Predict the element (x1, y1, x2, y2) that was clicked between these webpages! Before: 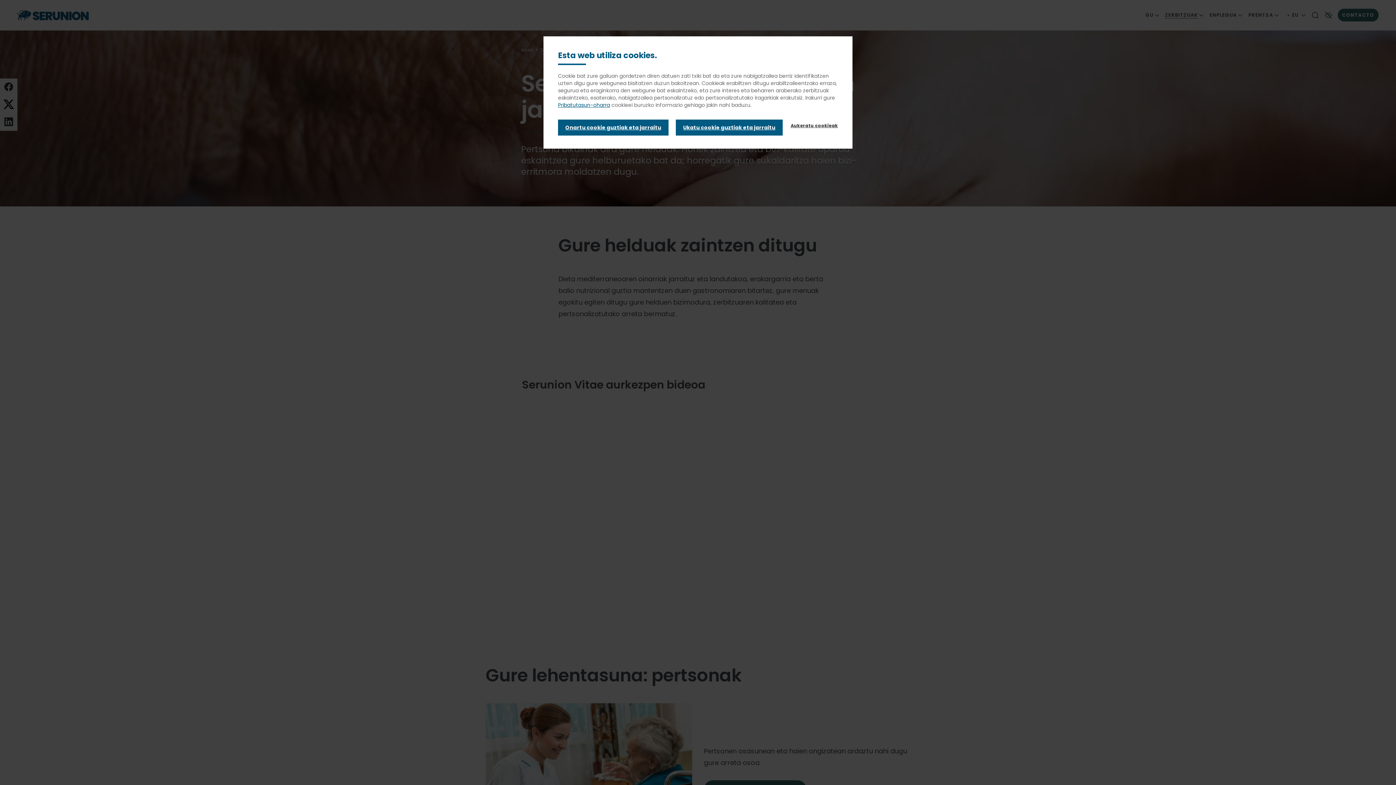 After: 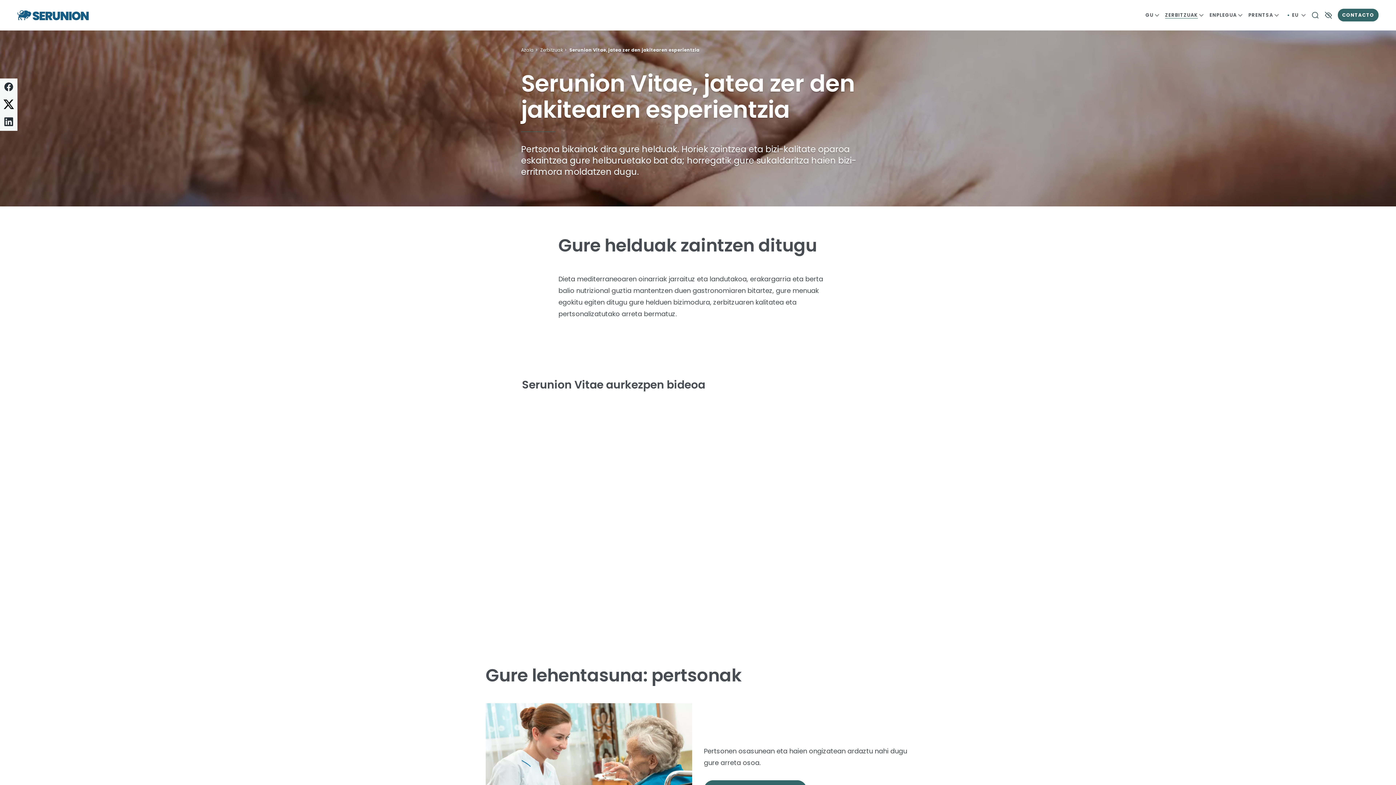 Action: label: Ukatu cookie guztiak eta jarraitu bbox: (676, 119, 782, 135)